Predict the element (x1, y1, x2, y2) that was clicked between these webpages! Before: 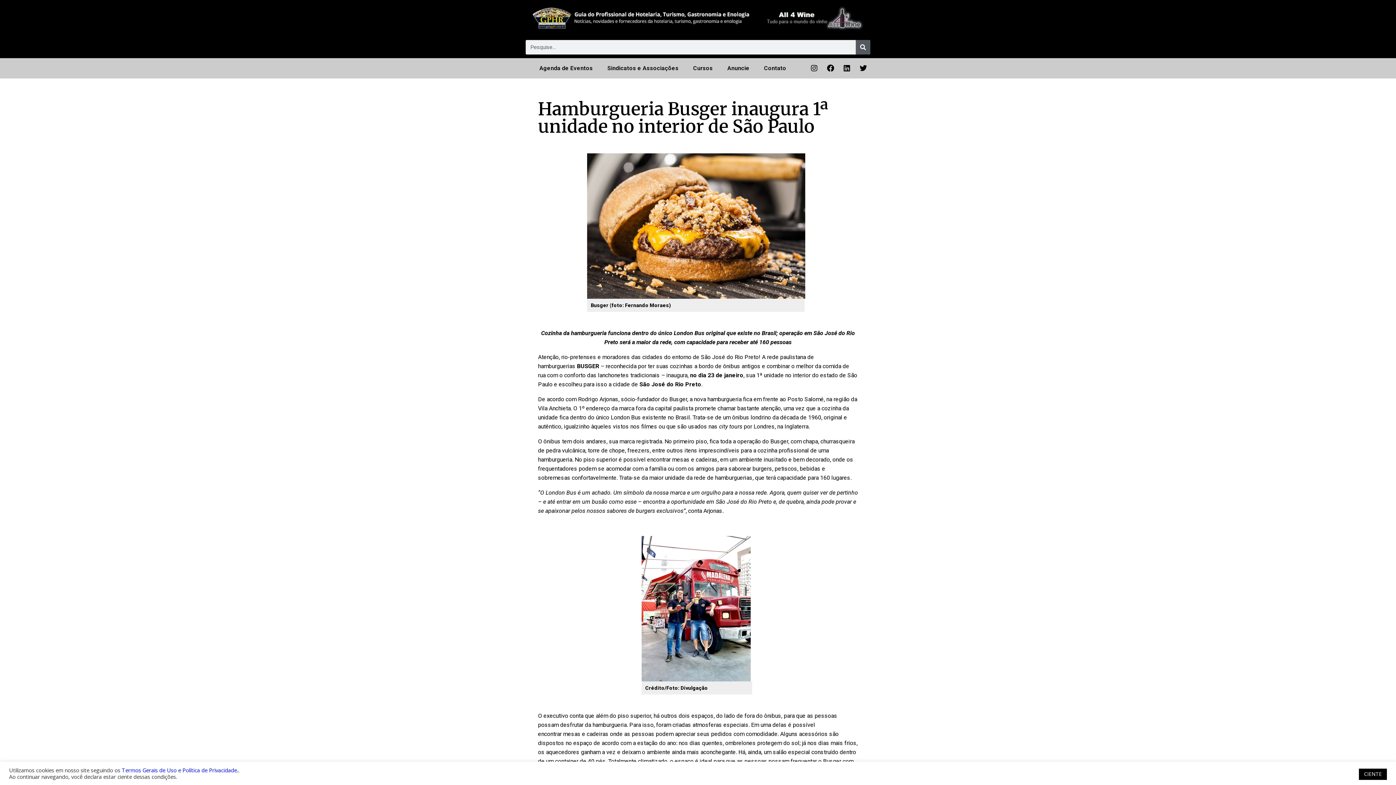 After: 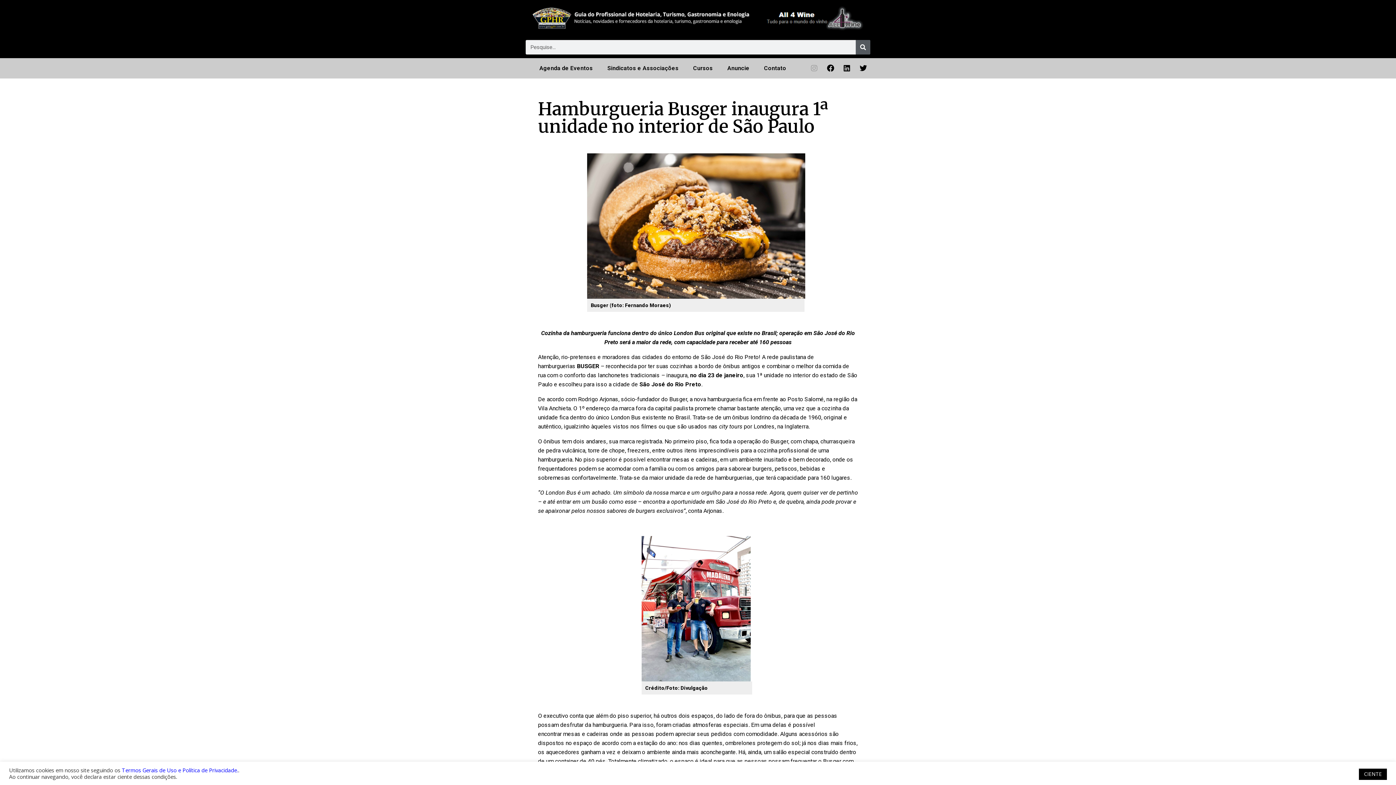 Action: bbox: (807, 61, 821, 75) label: Instagram